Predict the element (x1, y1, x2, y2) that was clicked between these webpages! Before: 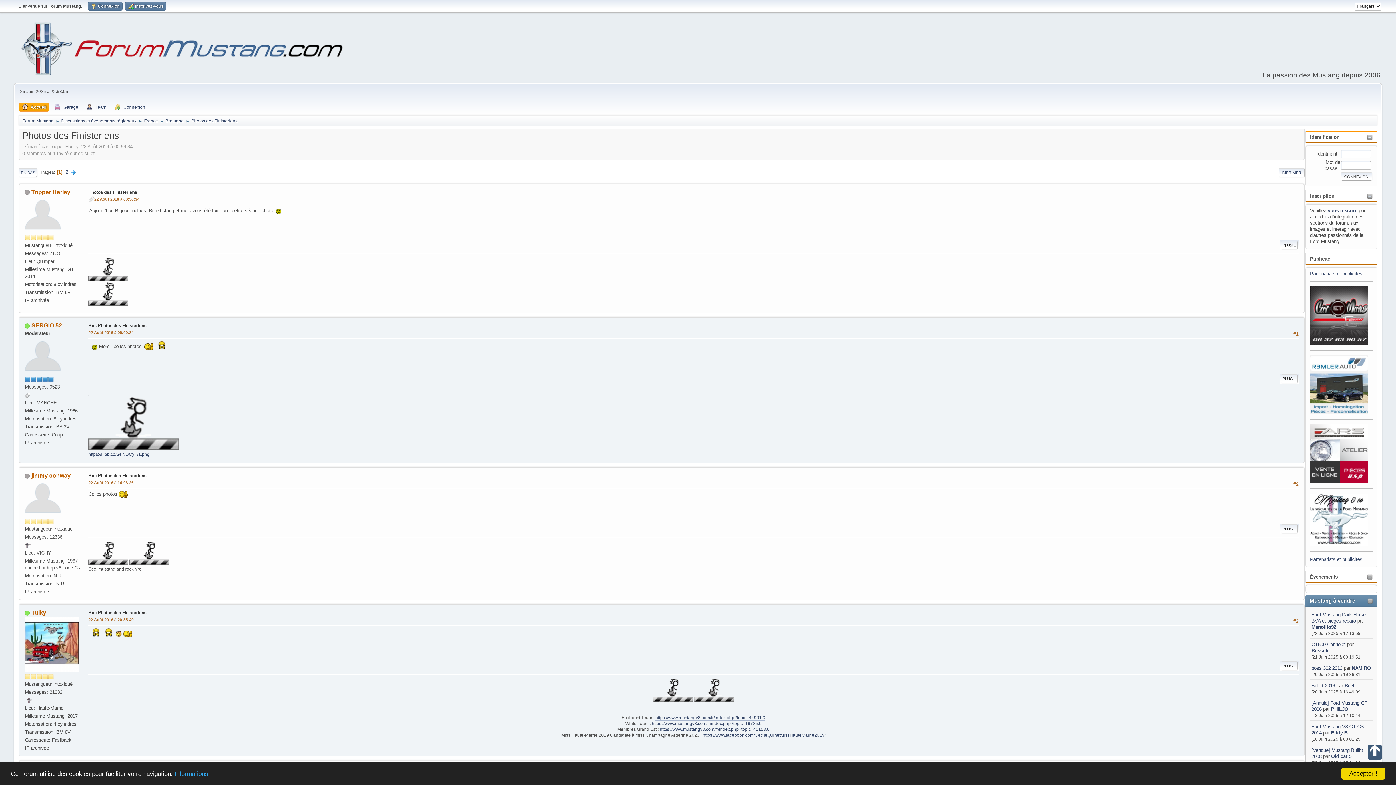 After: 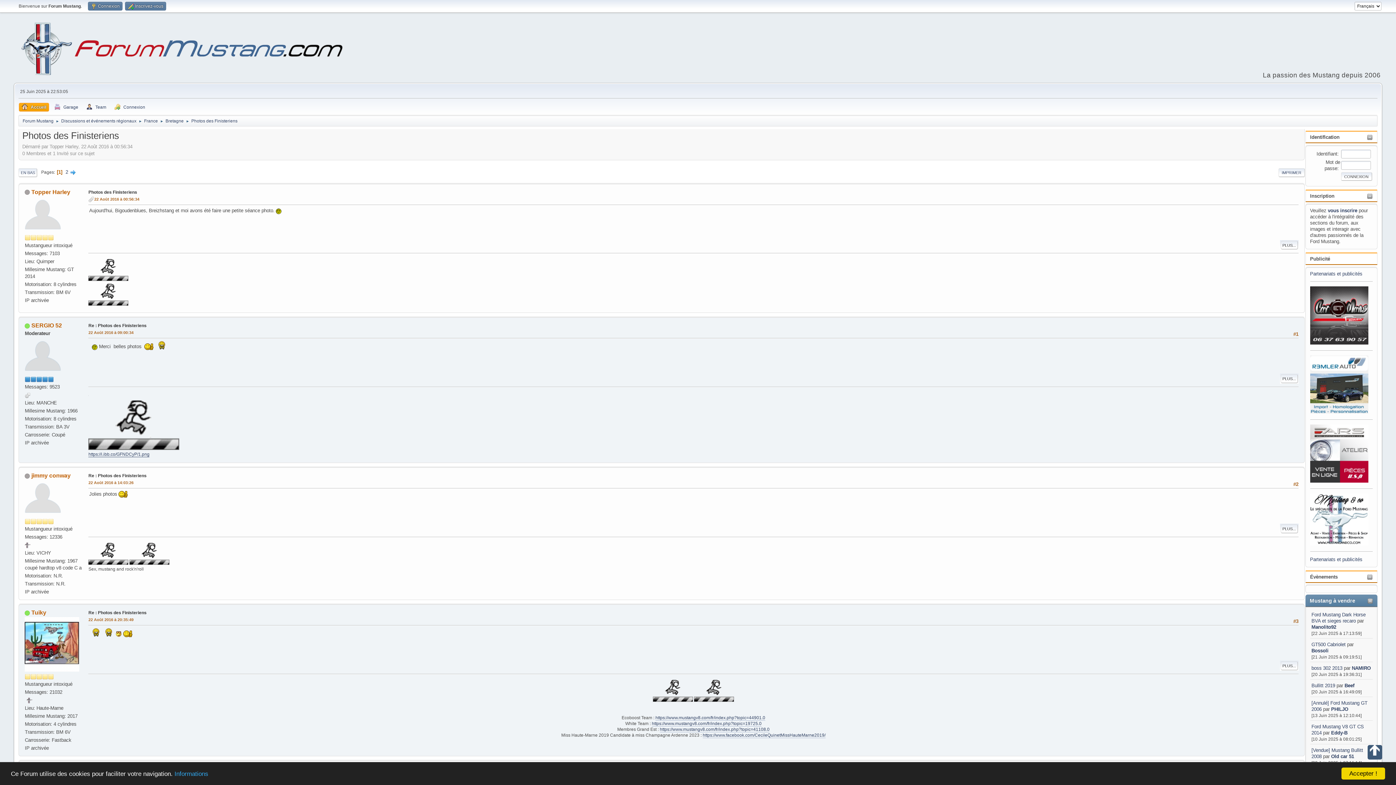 Action: bbox: (88, 452, 149, 457) label: https://i.ibb.co/GFNDCyP/1.png